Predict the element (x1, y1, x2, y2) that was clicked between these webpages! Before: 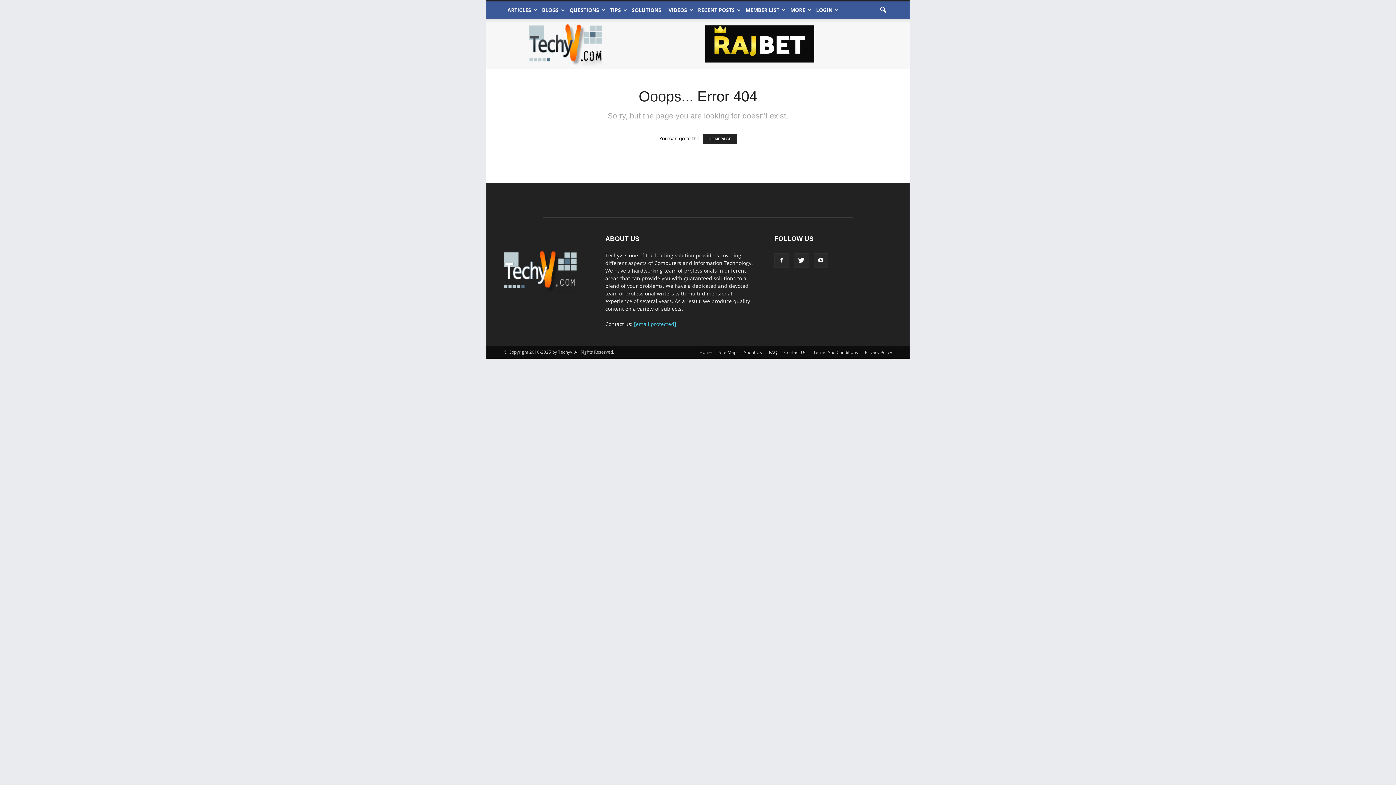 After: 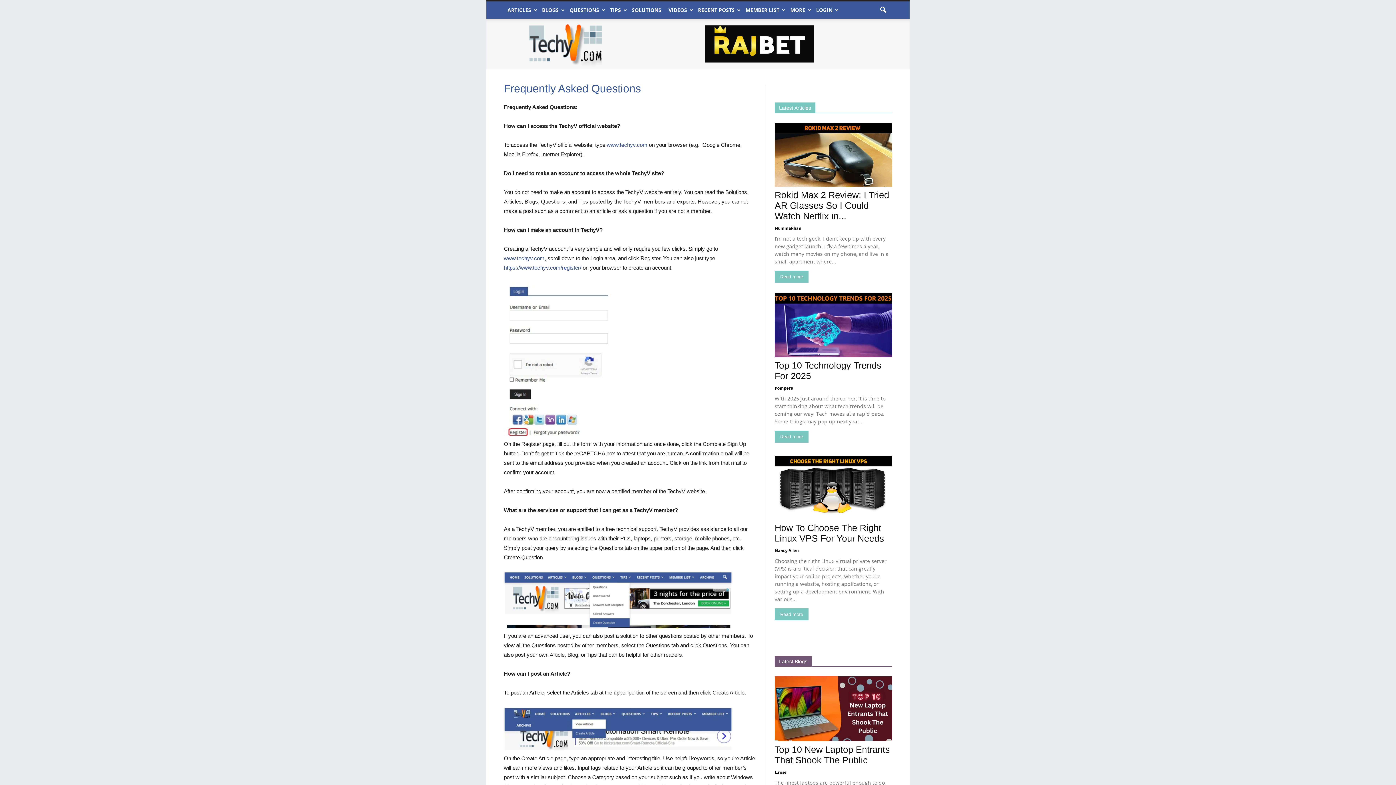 Action: bbox: (769, 349, 777, 356) label: FAQ